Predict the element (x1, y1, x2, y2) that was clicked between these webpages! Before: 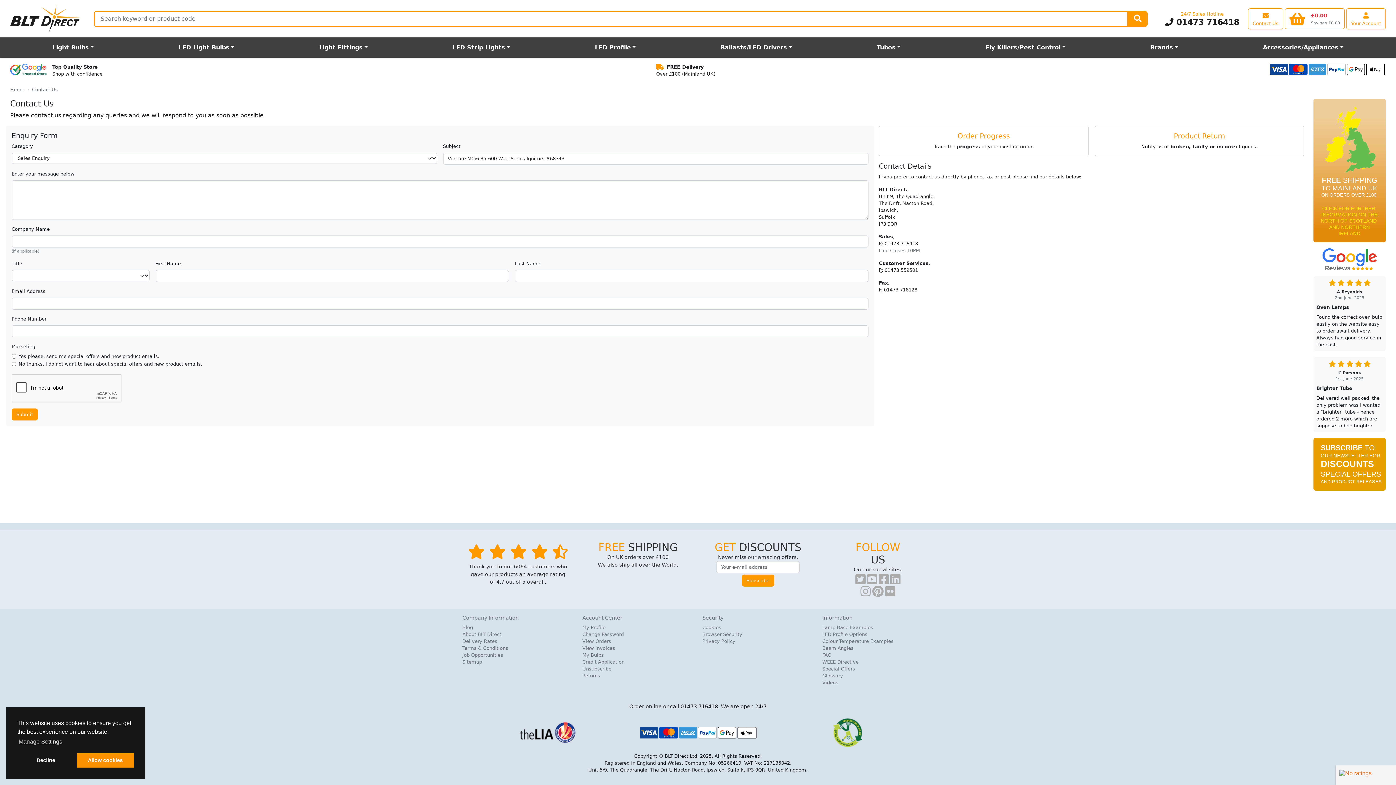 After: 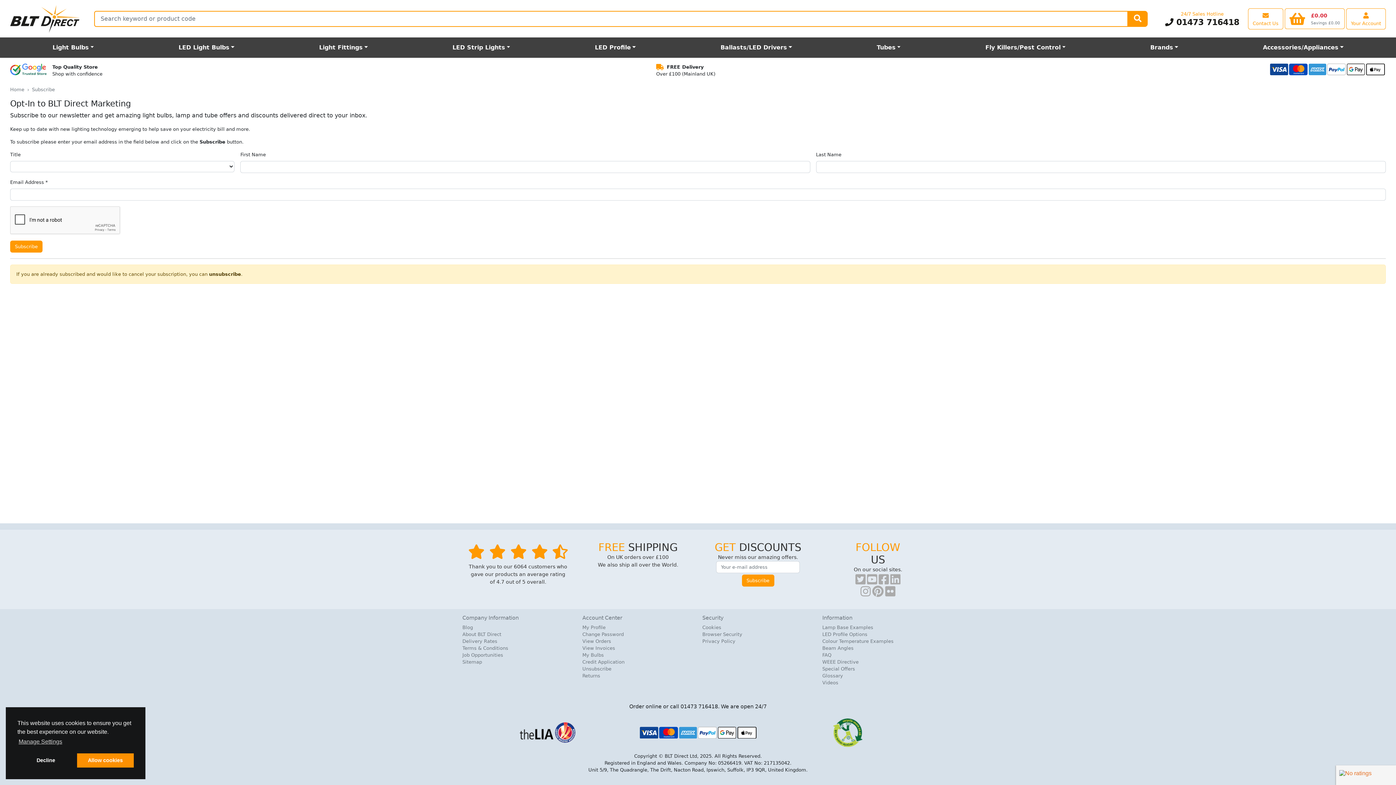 Action: bbox: (1313, 464, 1386, 469)